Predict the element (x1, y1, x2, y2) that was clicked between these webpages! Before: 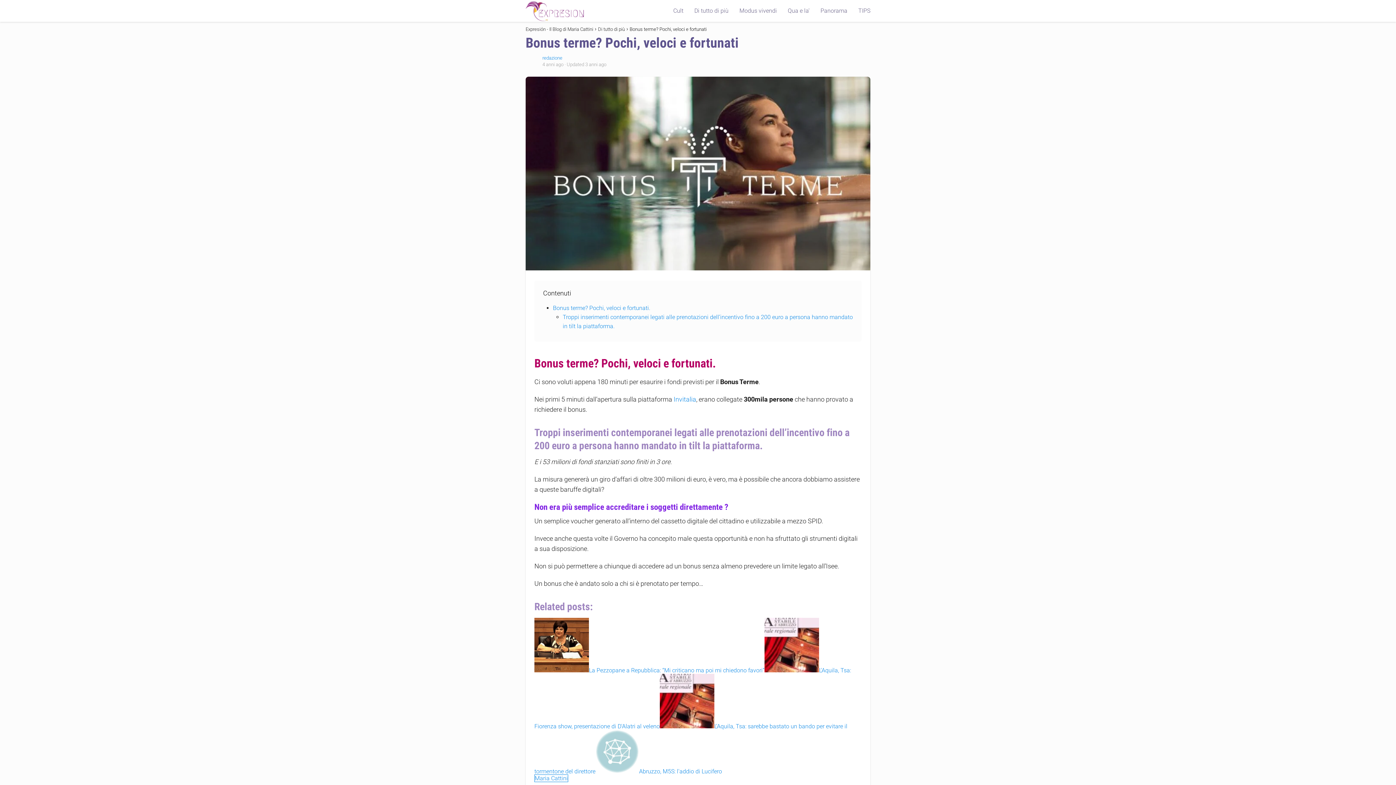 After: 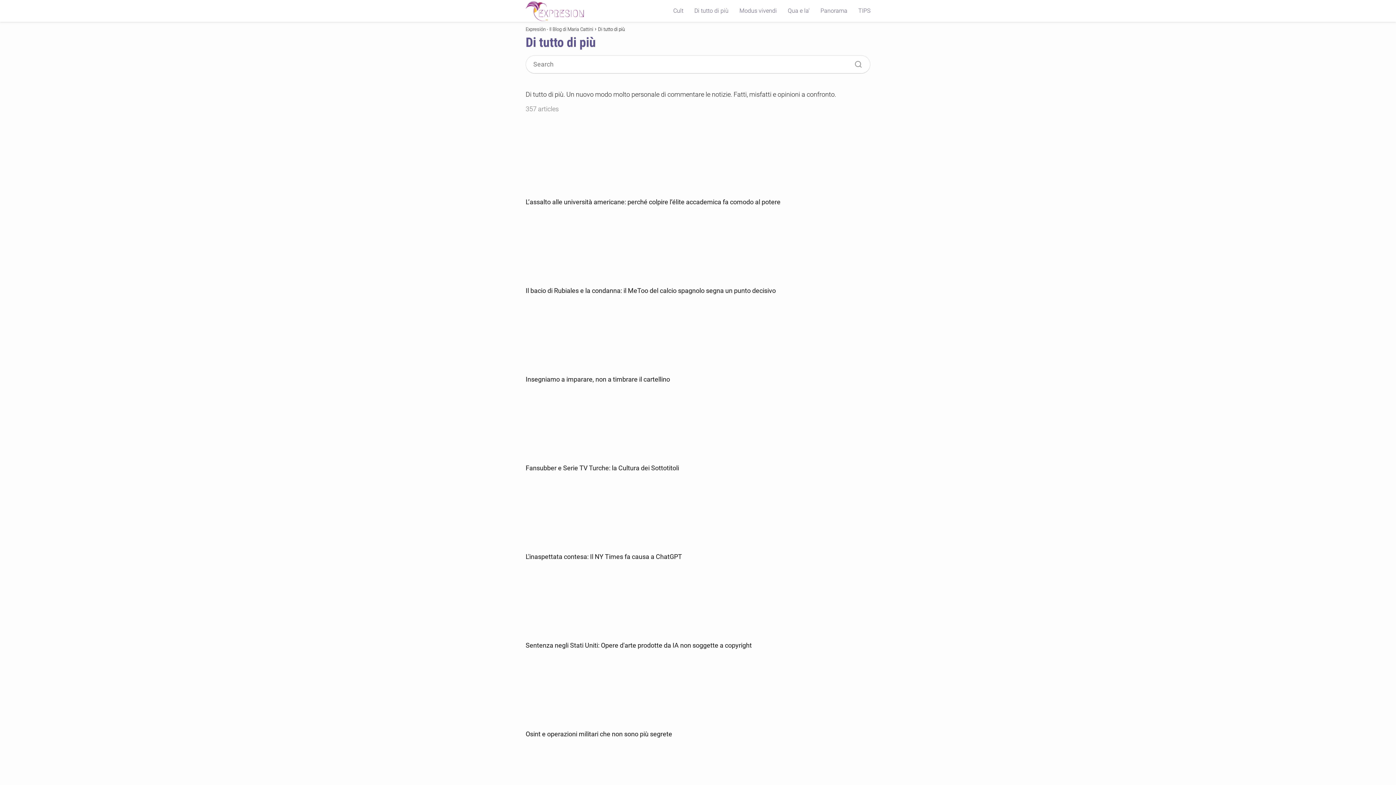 Action: label: Di tutto di più bbox: (598, 26, 625, 32)